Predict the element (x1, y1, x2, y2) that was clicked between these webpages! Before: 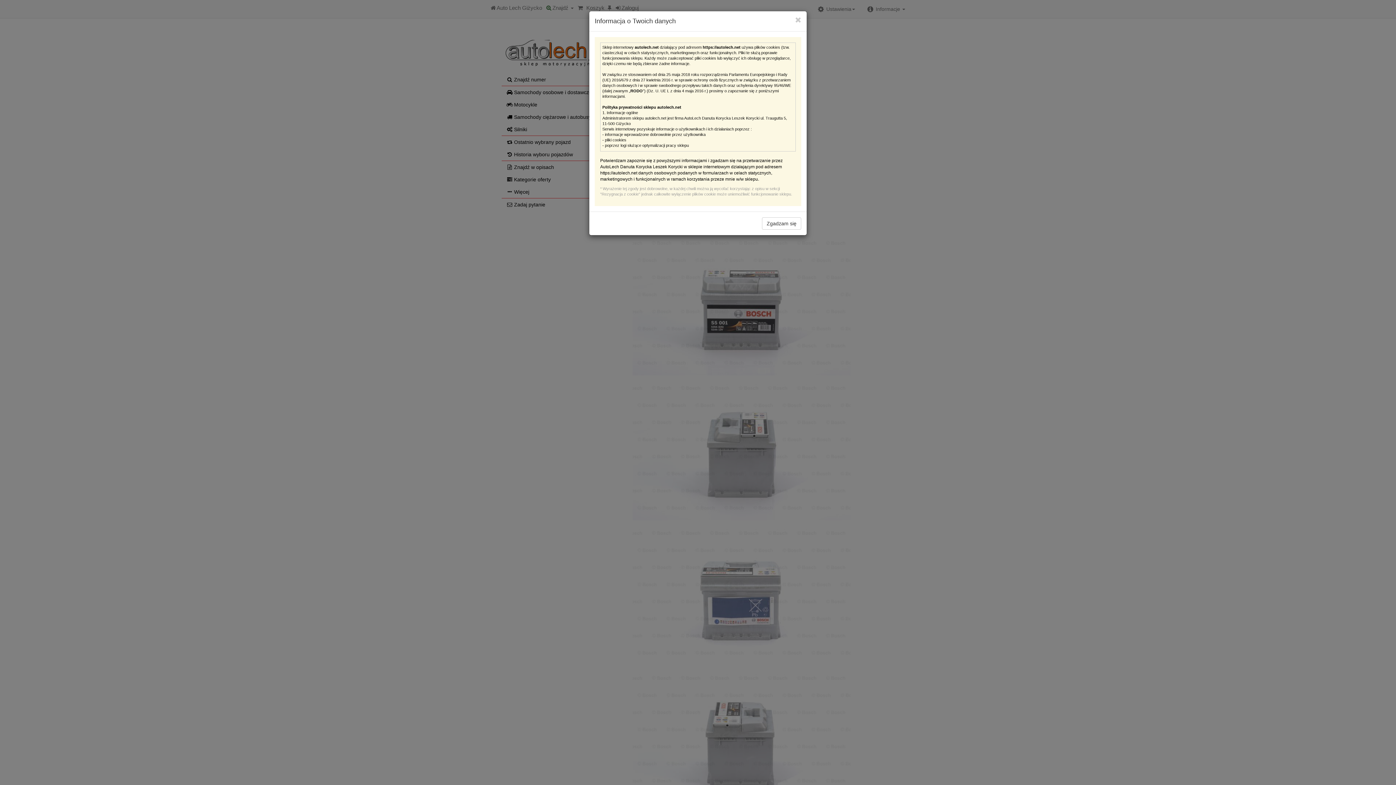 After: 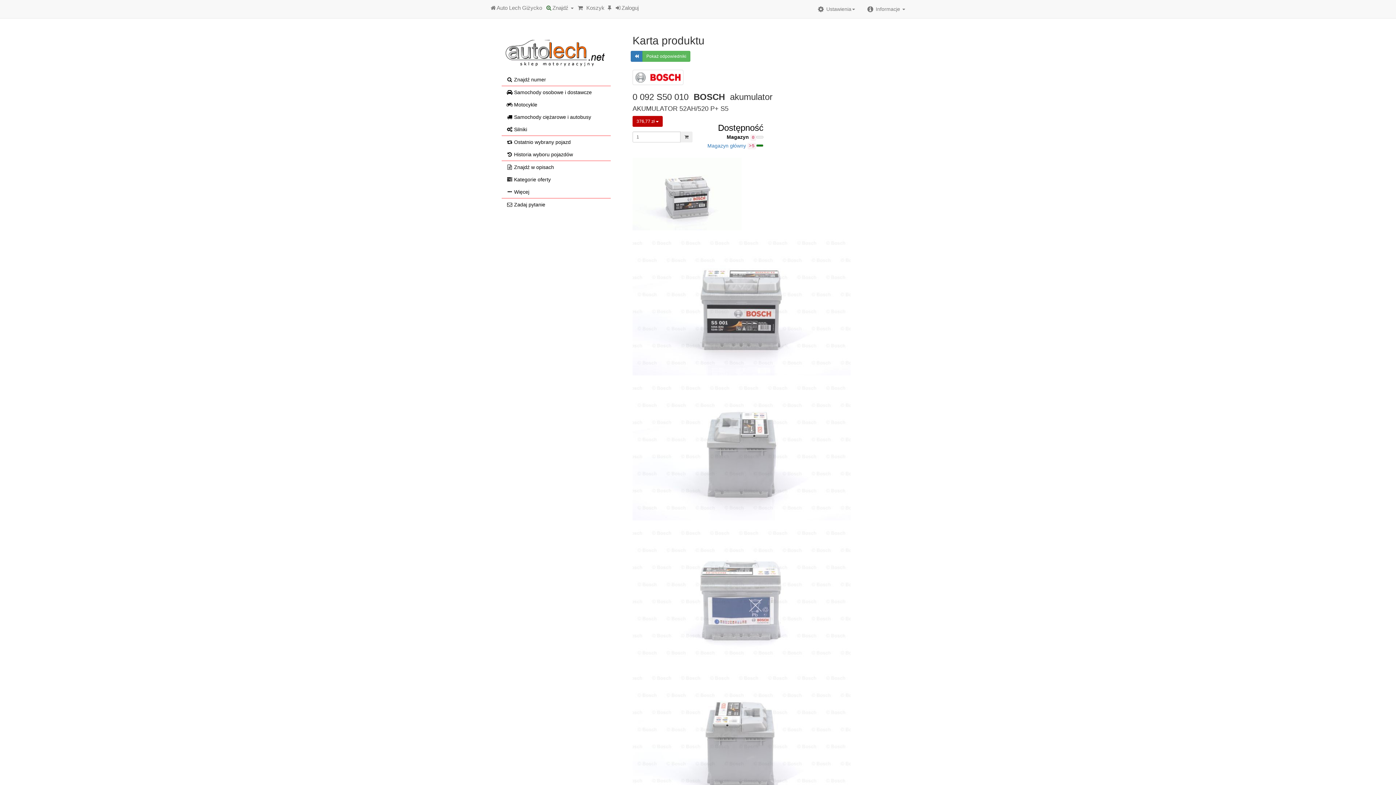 Action: bbox: (795, 16, 801, 23) label: Close